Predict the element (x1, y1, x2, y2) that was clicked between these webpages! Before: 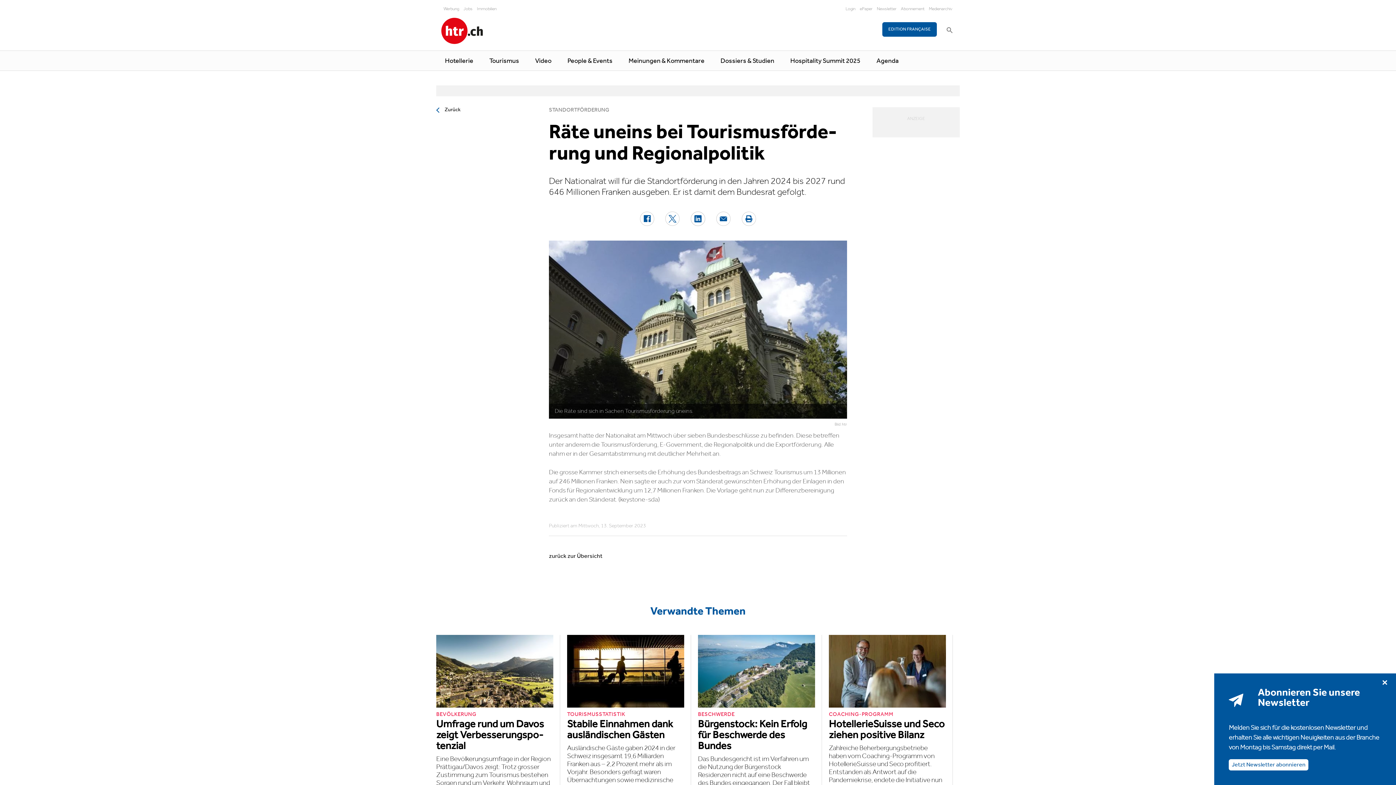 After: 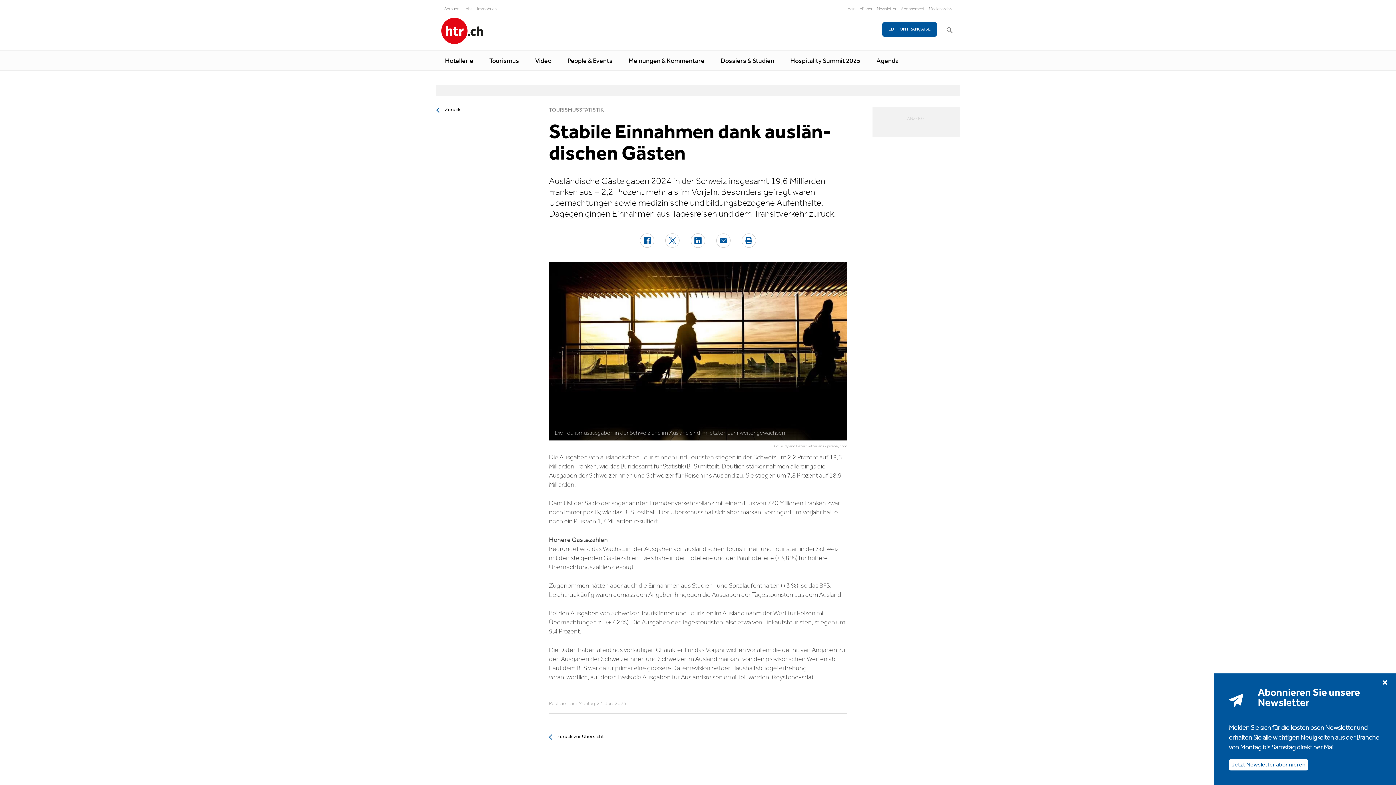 Action: bbox: (567, 712, 684, 822) label: TOURISMUSSTATISTIK
Stabile Einnahmen dank auslän­di­schen Gästen

Auslän­di­sche Gäste gaben 2024 in der Schweiz insgesamt 19,6 Milliarden Franken aus – 2,2 Prozent mehr als im Vorjahr. Besonders gefragt waren Übernach­tungen sowie medizi­ni­sche und bildungs­be­zo­gene Aufenthalte. Dagegen gingen Einnahmen aus Tagesreisen und dem Transit­ver­kehr zurück.